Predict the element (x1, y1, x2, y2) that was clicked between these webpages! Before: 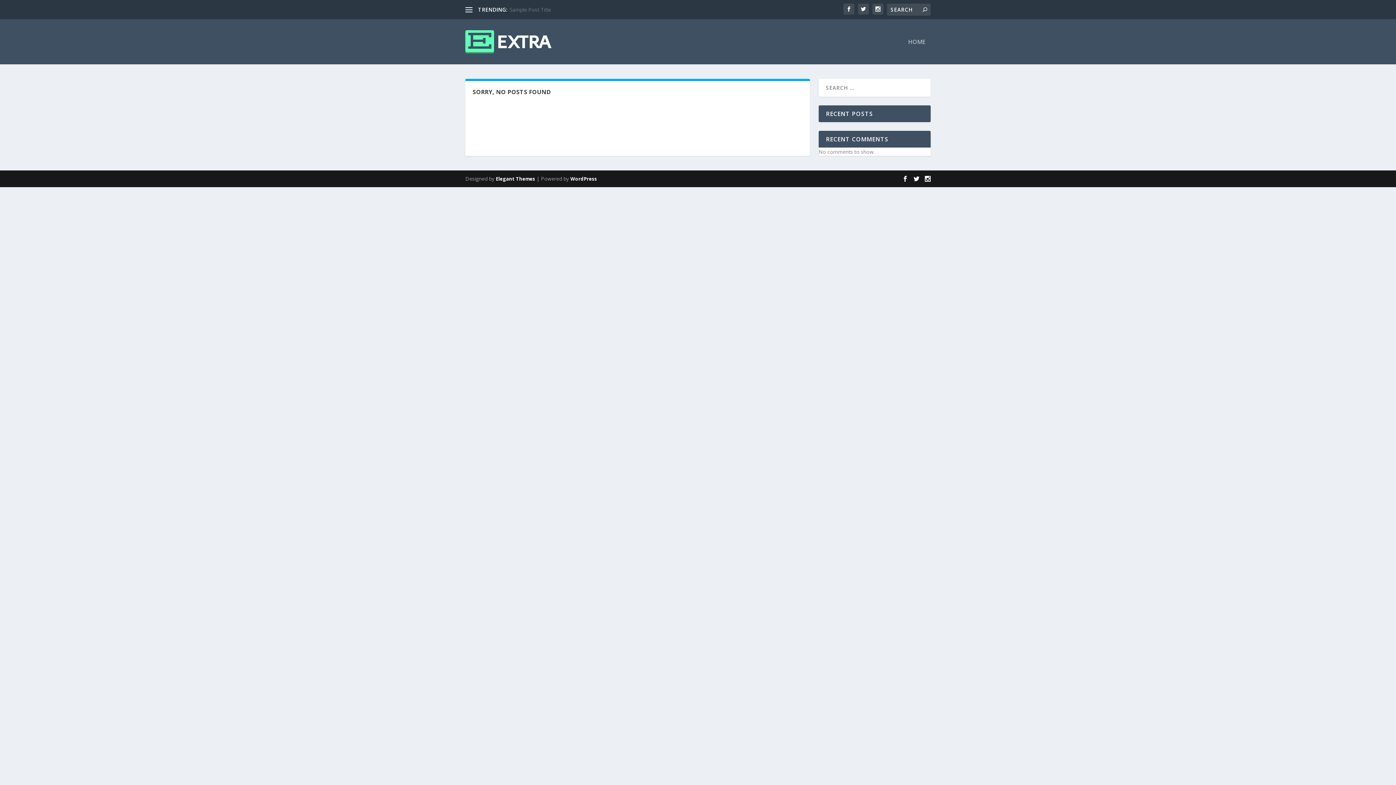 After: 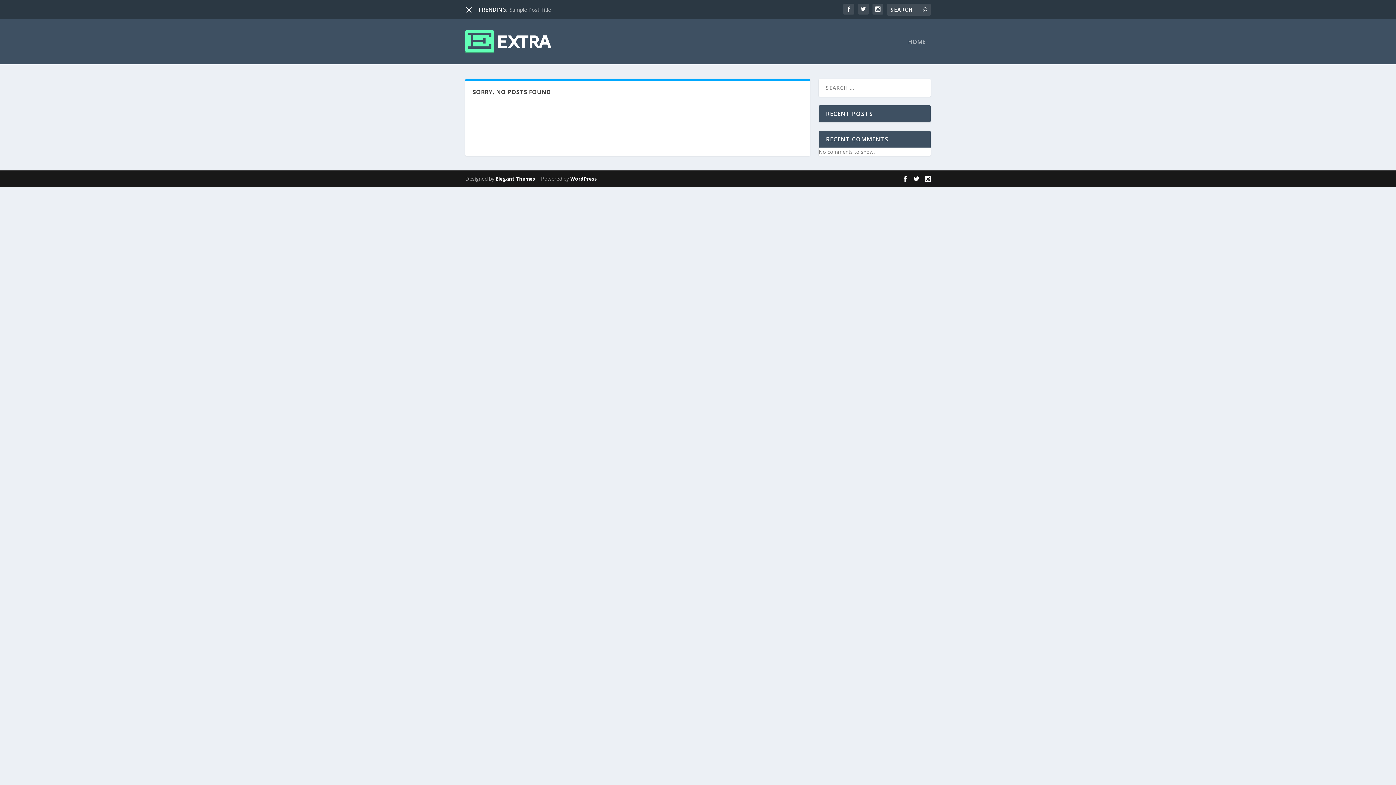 Action: bbox: (465, 6, 472, 13)